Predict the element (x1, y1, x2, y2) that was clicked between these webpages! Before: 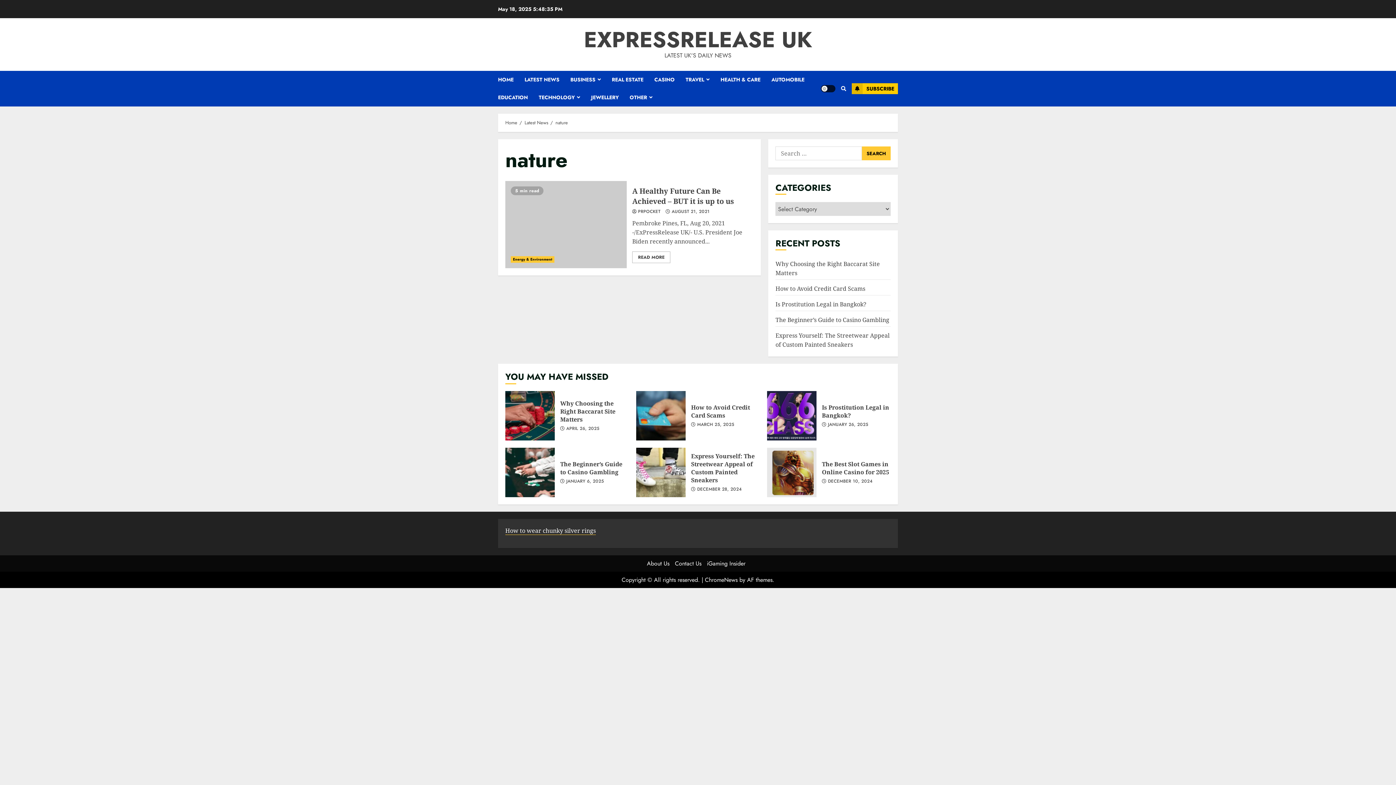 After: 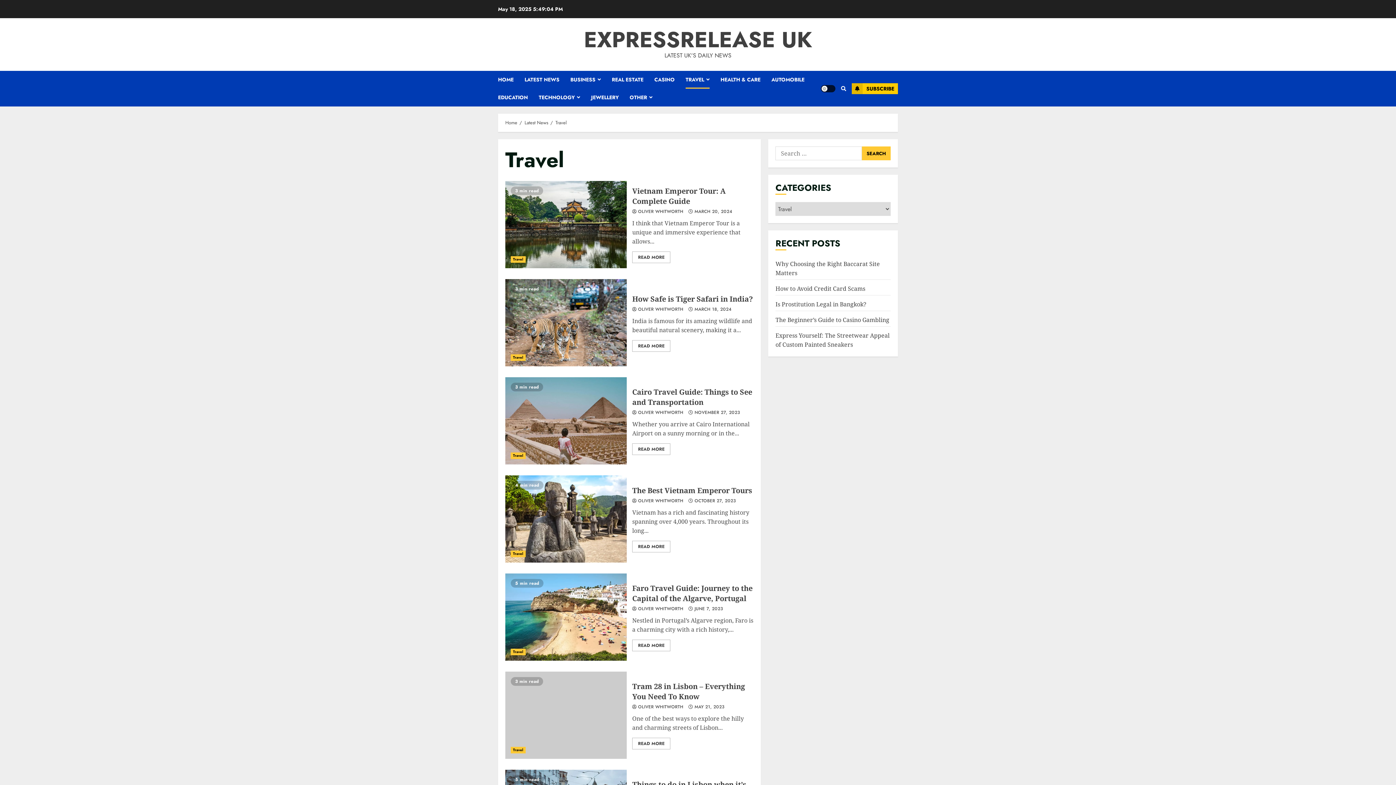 Action: bbox: (685, 70, 720, 88) label: TRAVEL